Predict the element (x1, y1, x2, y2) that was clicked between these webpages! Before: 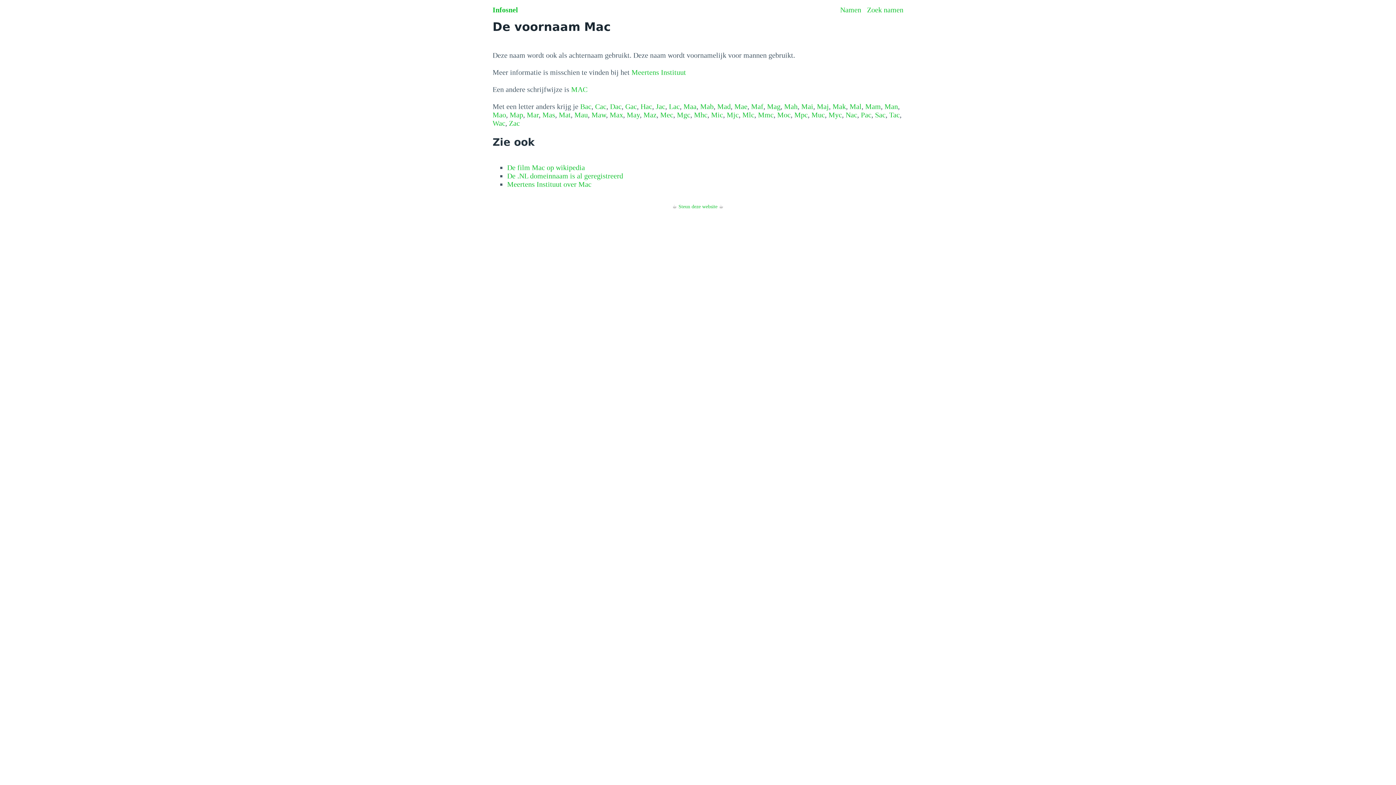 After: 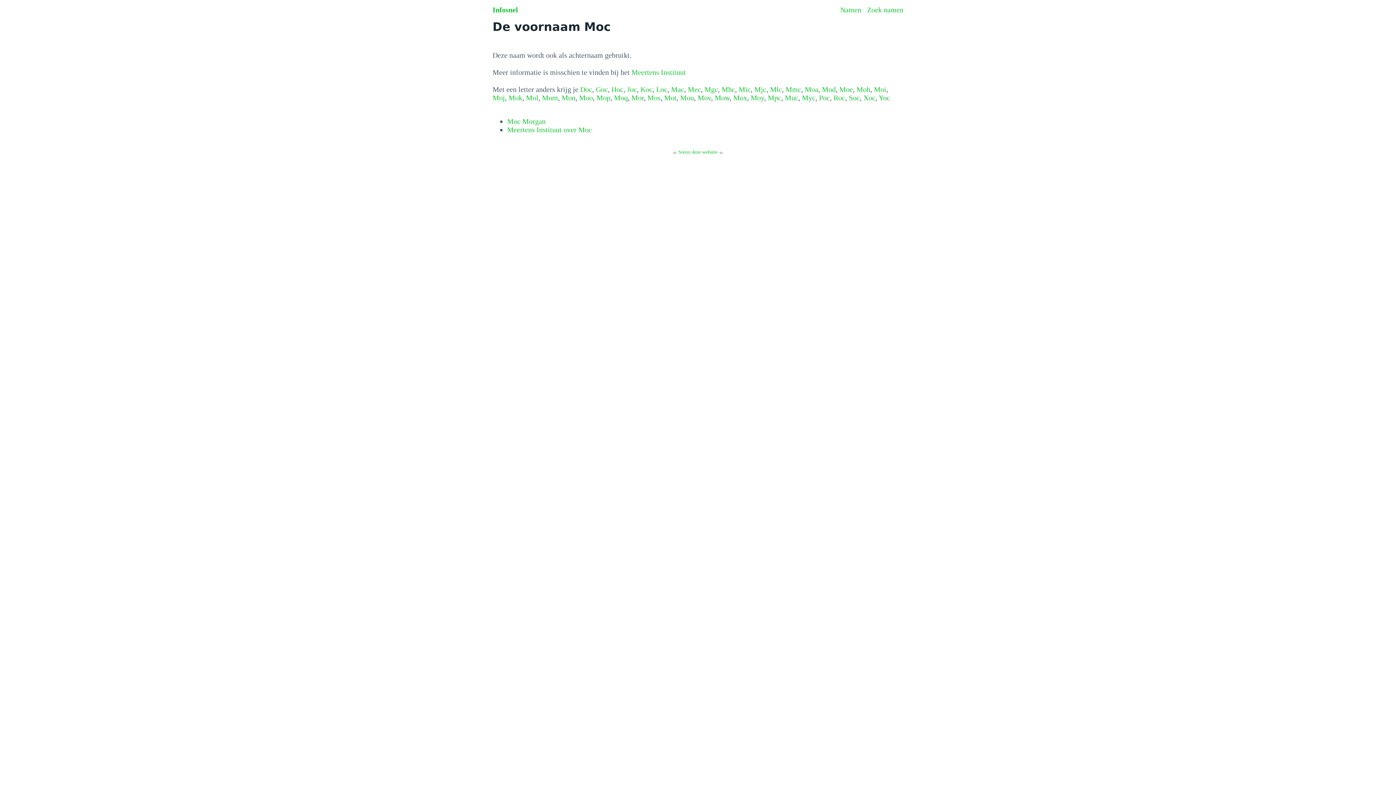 Action: bbox: (777, 110, 790, 118) label: Moc